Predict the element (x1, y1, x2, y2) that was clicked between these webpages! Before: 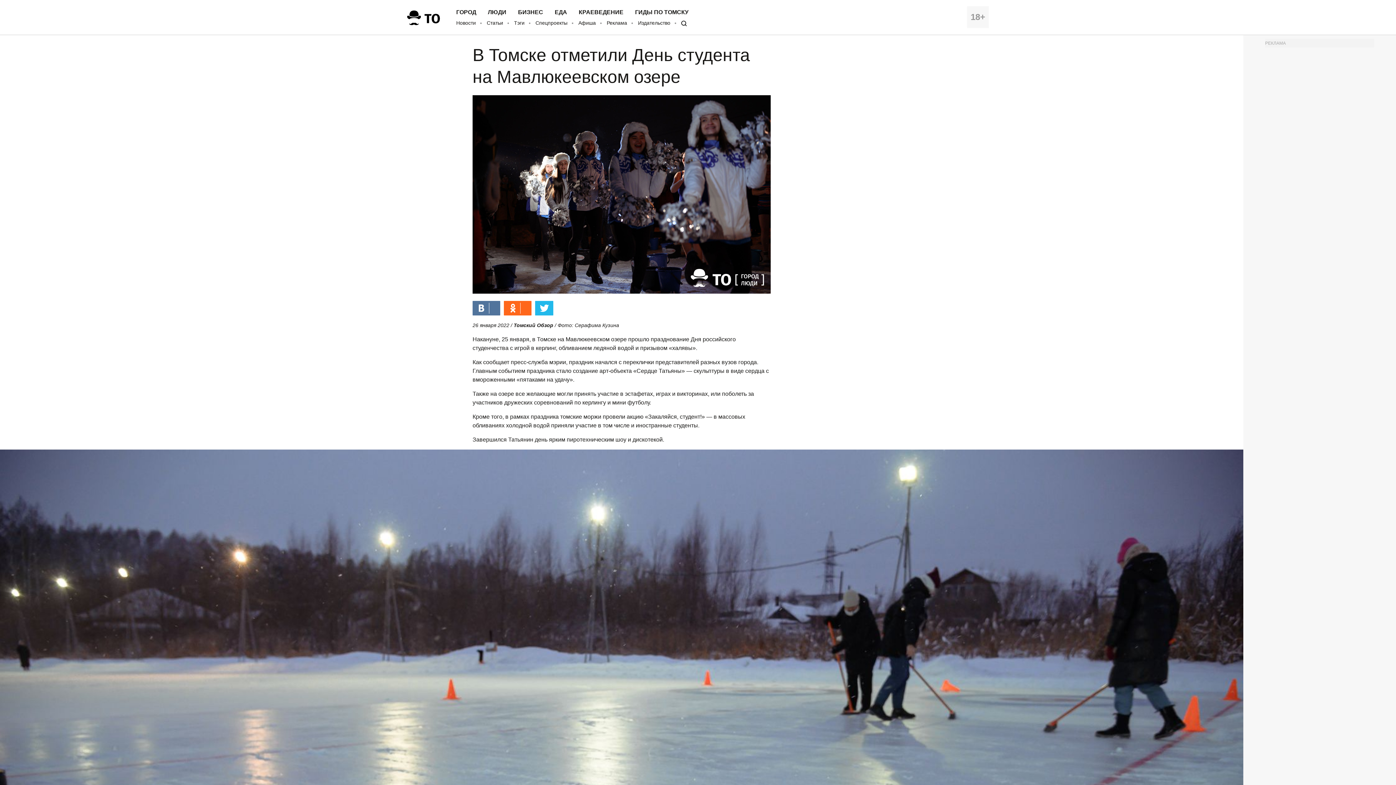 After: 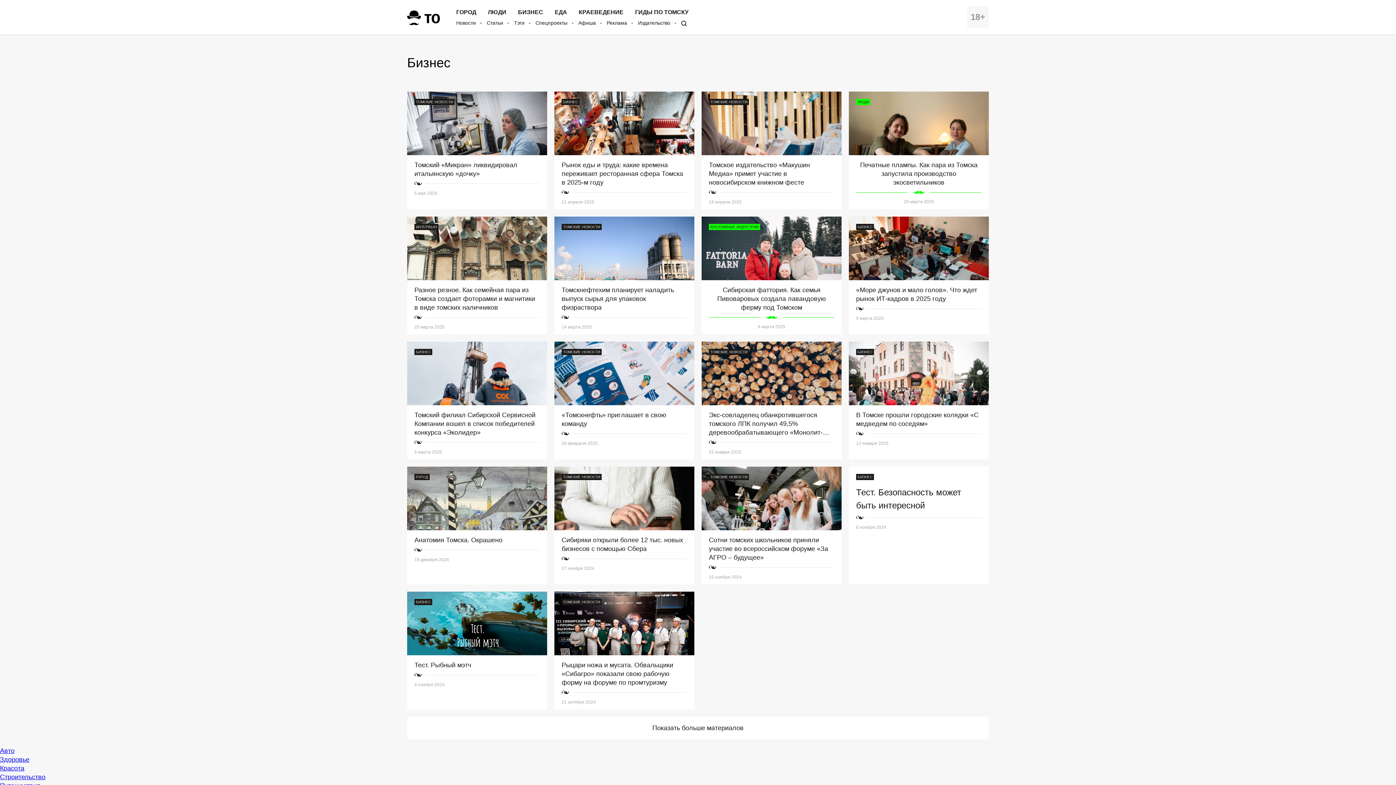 Action: label: БИЗНЕС bbox: (518, 9, 543, 15)